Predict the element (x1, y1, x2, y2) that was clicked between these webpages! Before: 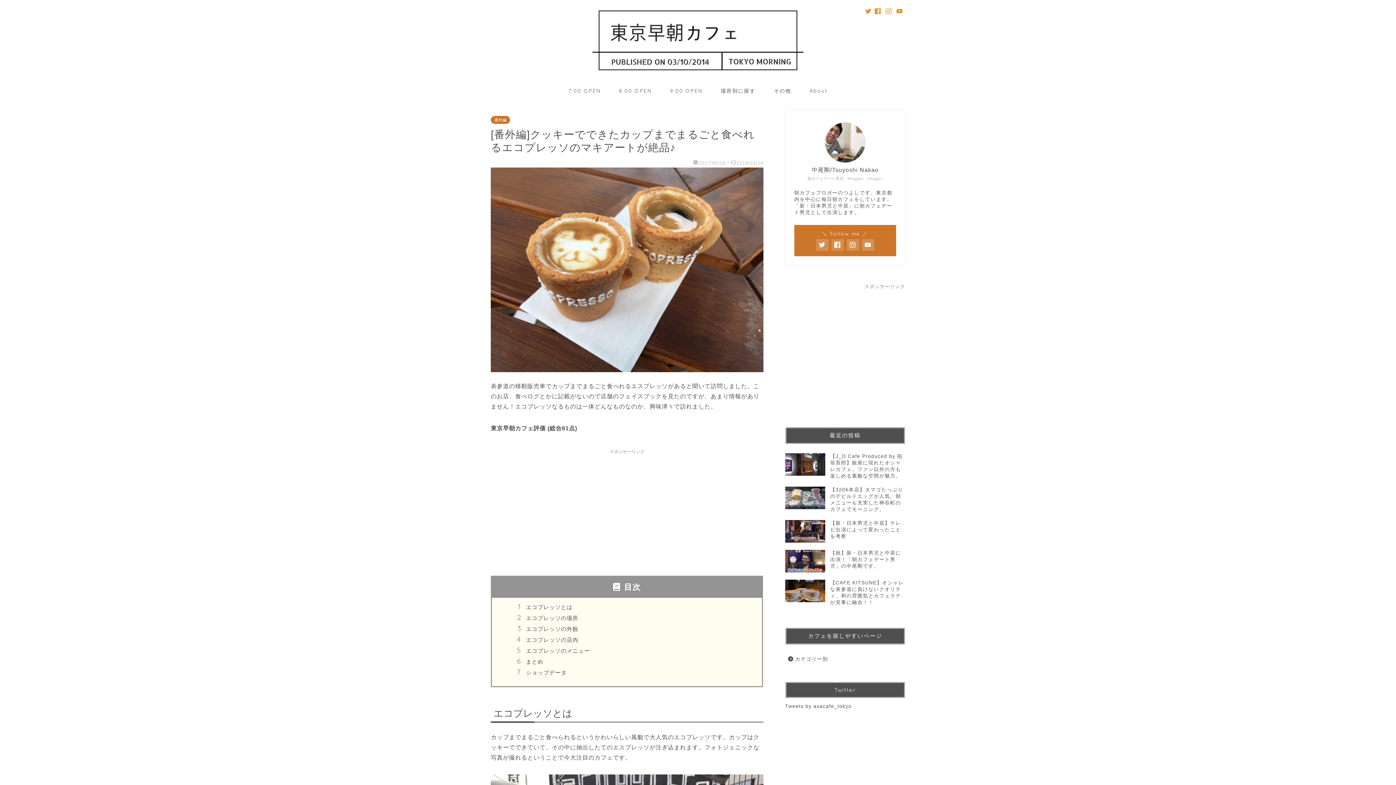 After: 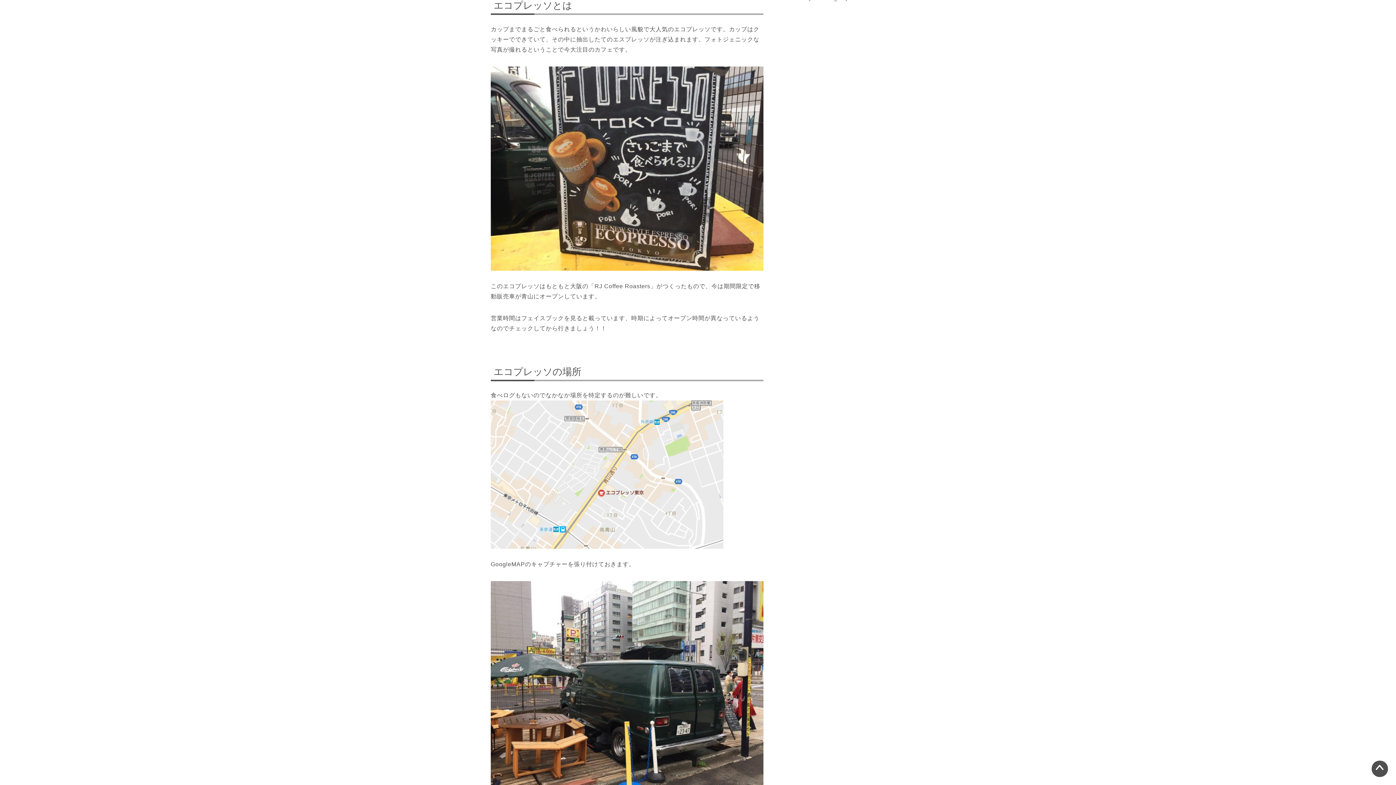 Action: label: エコプレッソとは bbox: (526, 603, 741, 611)